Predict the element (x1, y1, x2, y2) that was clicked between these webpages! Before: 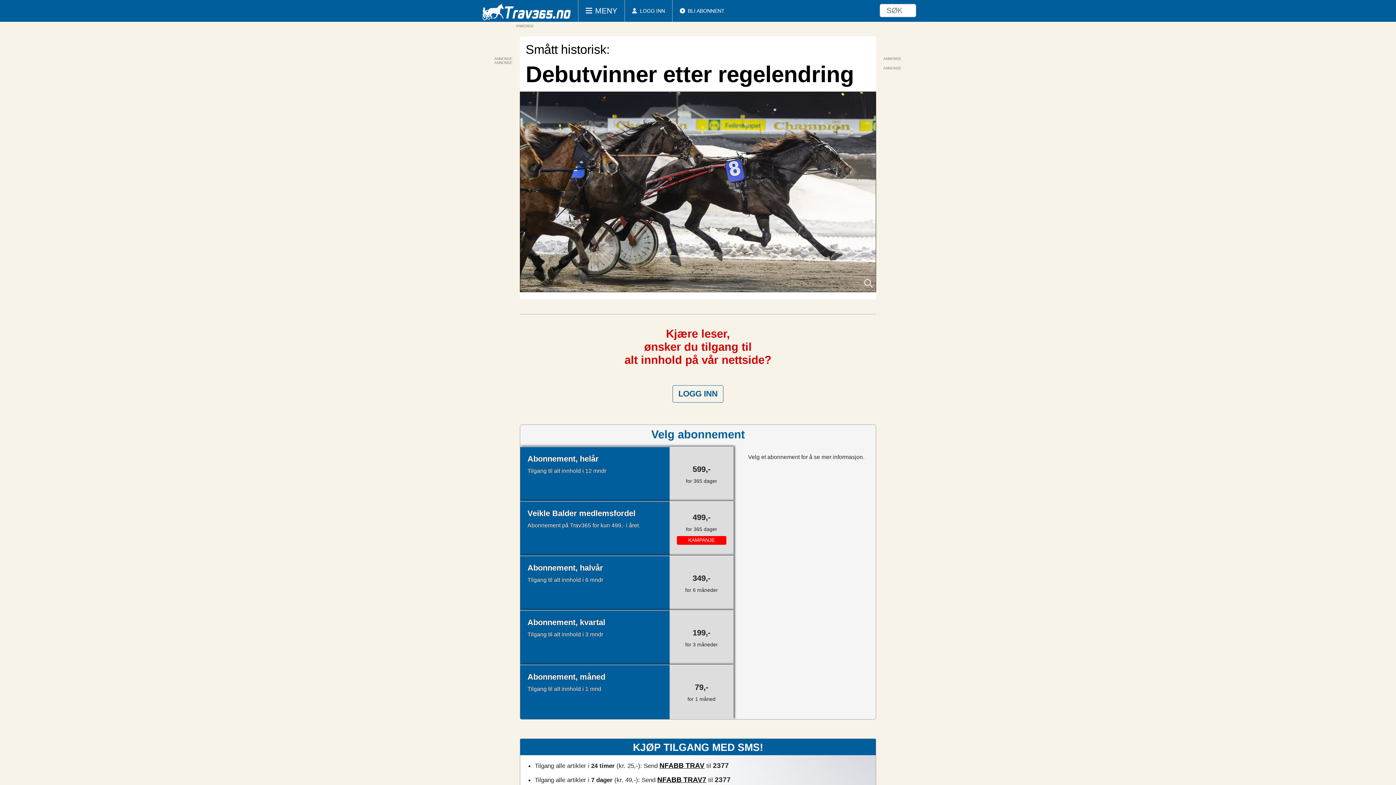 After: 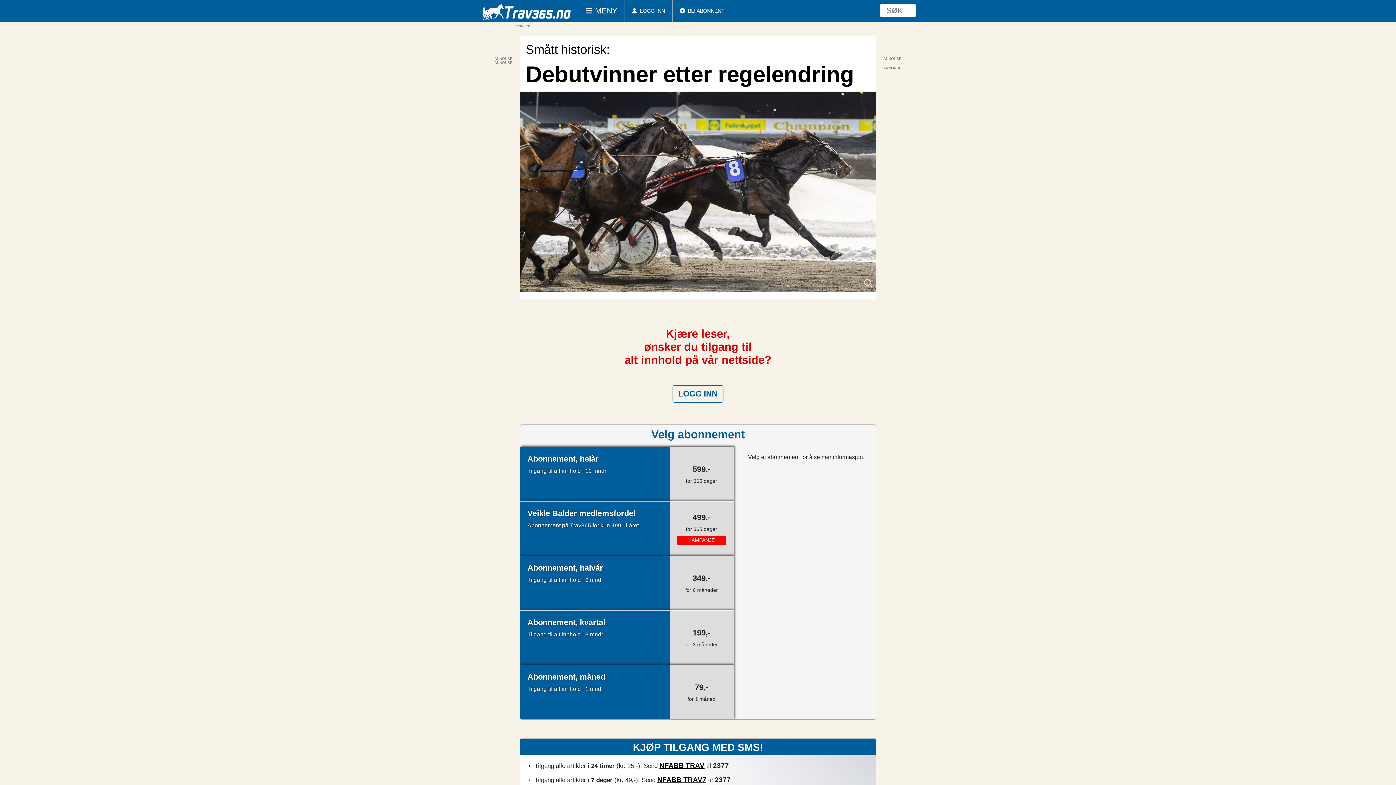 Action: bbox: (659, 762, 704, 769) label: NFABB TRAV